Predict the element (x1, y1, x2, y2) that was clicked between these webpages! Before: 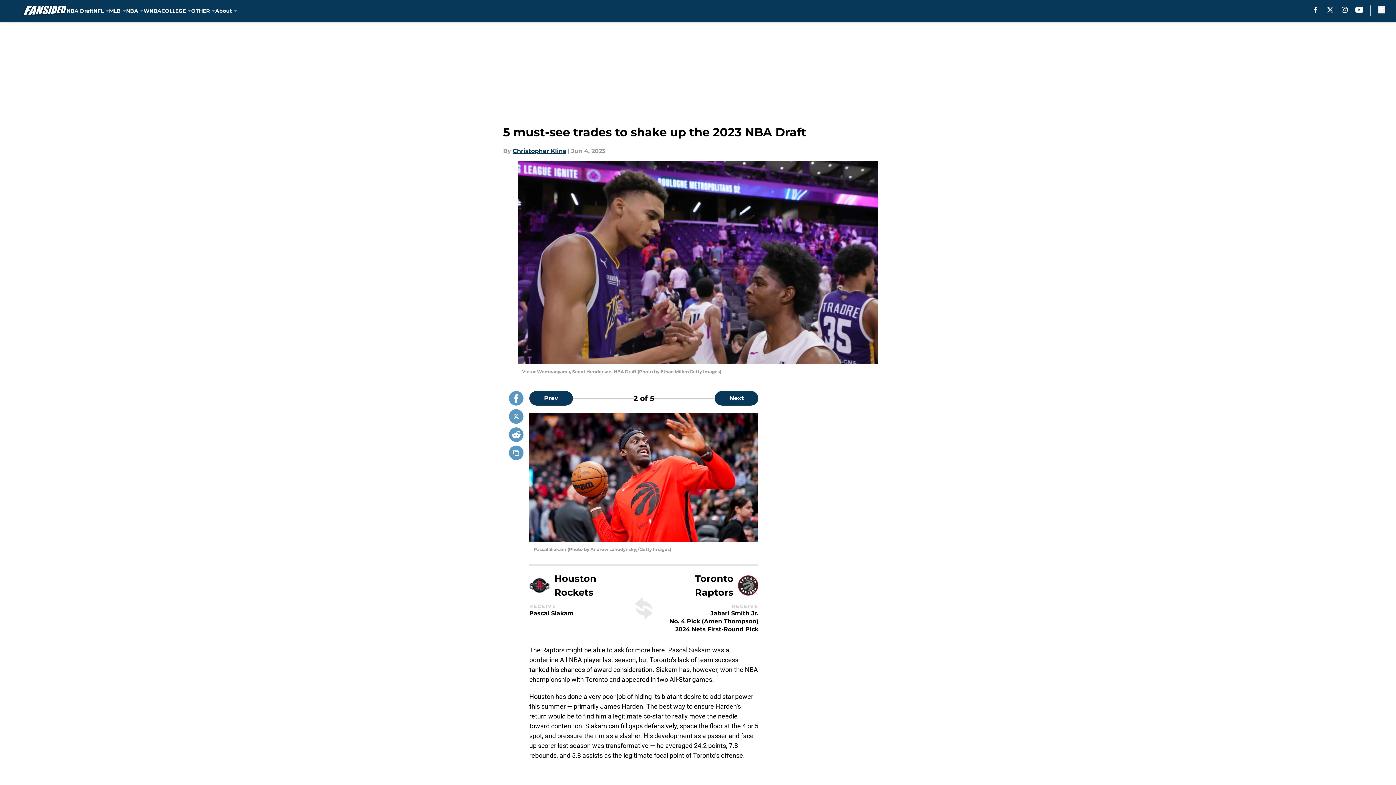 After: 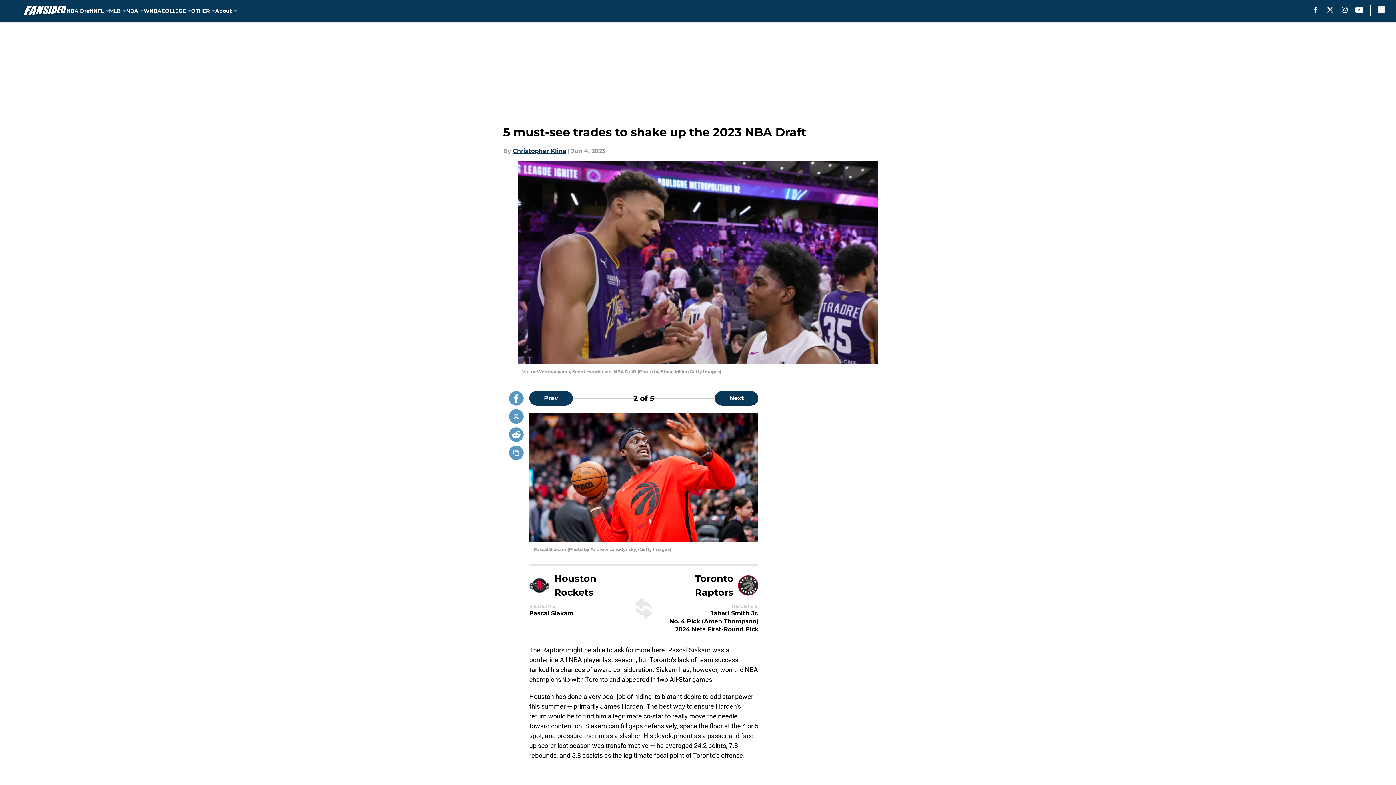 Action: label: facebook bbox: (1314, 6, 1317, 12)